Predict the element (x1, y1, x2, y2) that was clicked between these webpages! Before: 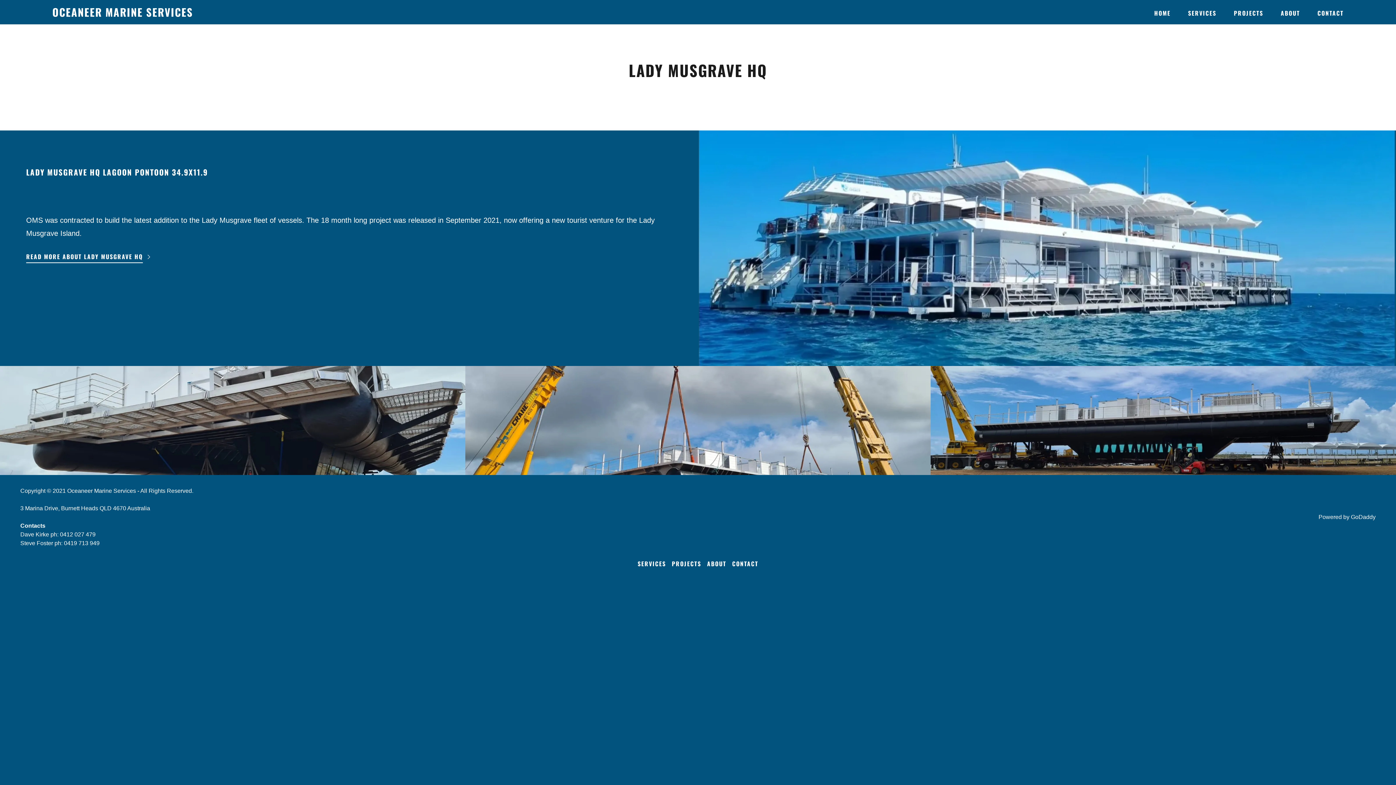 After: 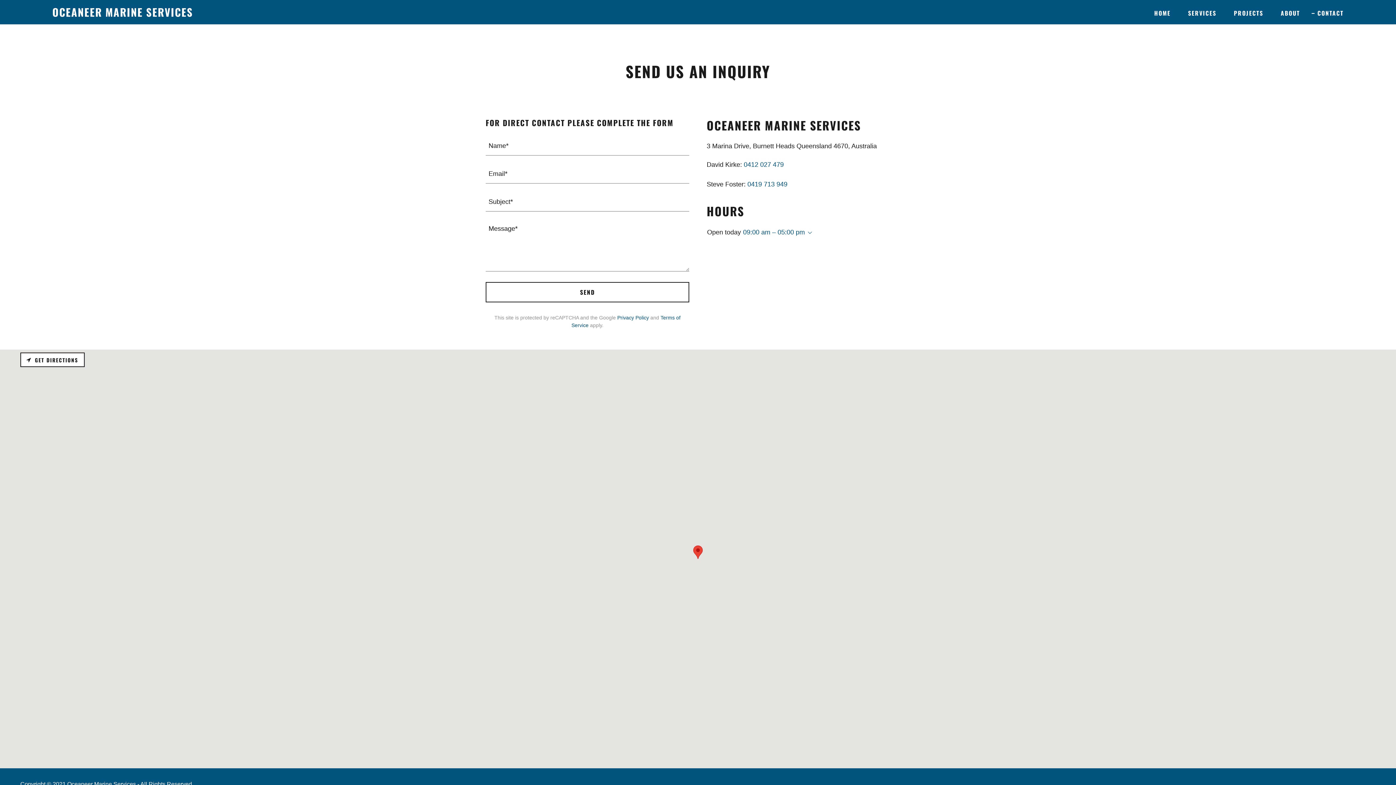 Action: bbox: (729, 556, 761, 571) label: CONTACT